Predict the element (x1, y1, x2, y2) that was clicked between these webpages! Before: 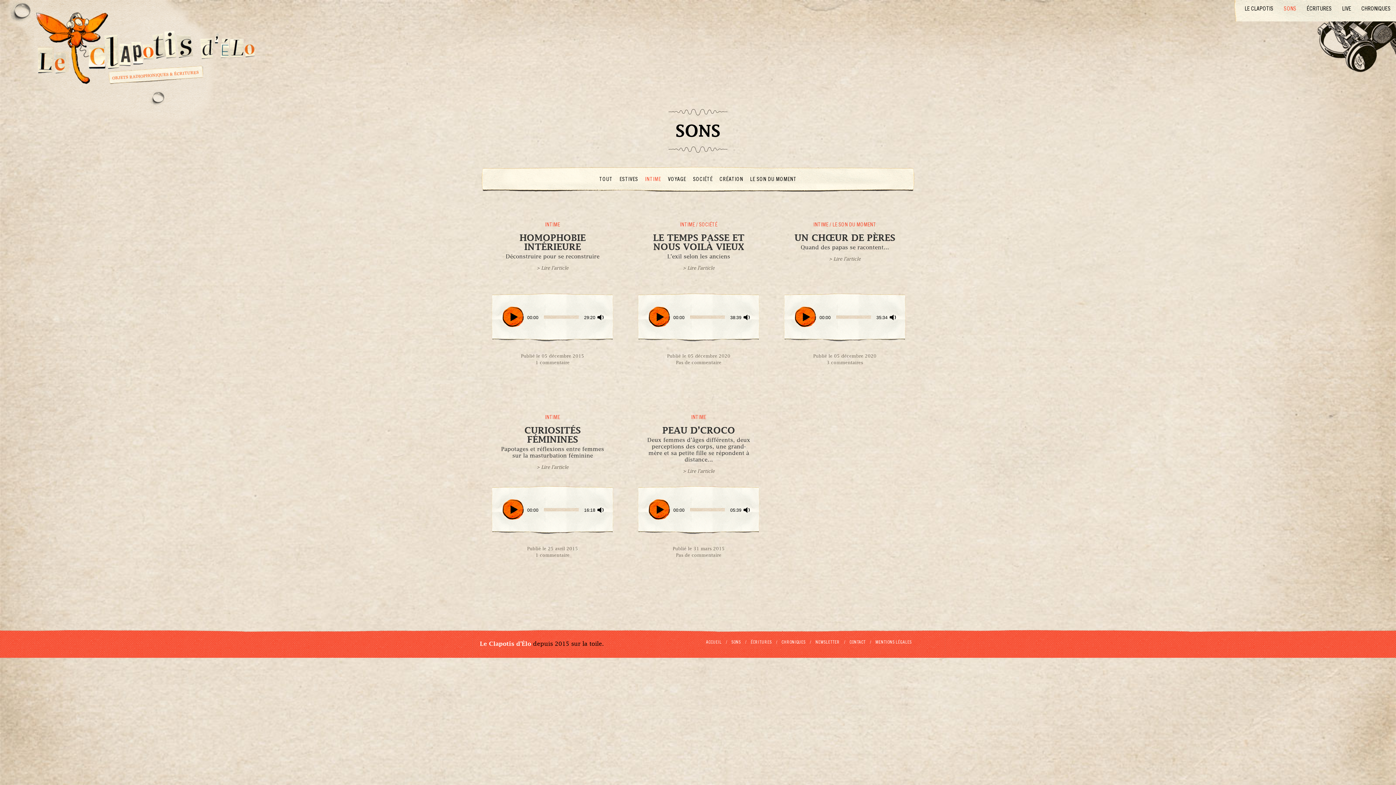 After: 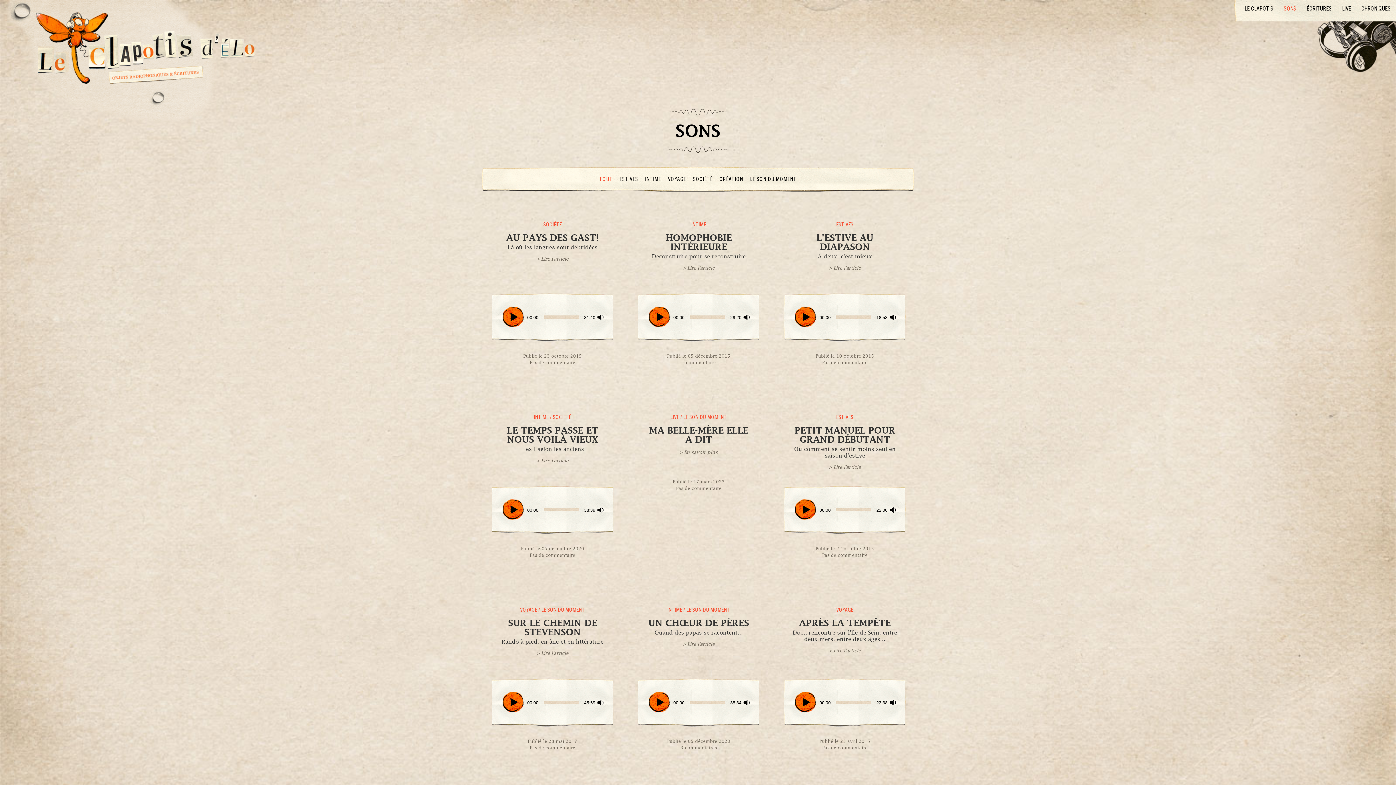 Action: bbox: (1279, 3, 1302, 14) label: SONS